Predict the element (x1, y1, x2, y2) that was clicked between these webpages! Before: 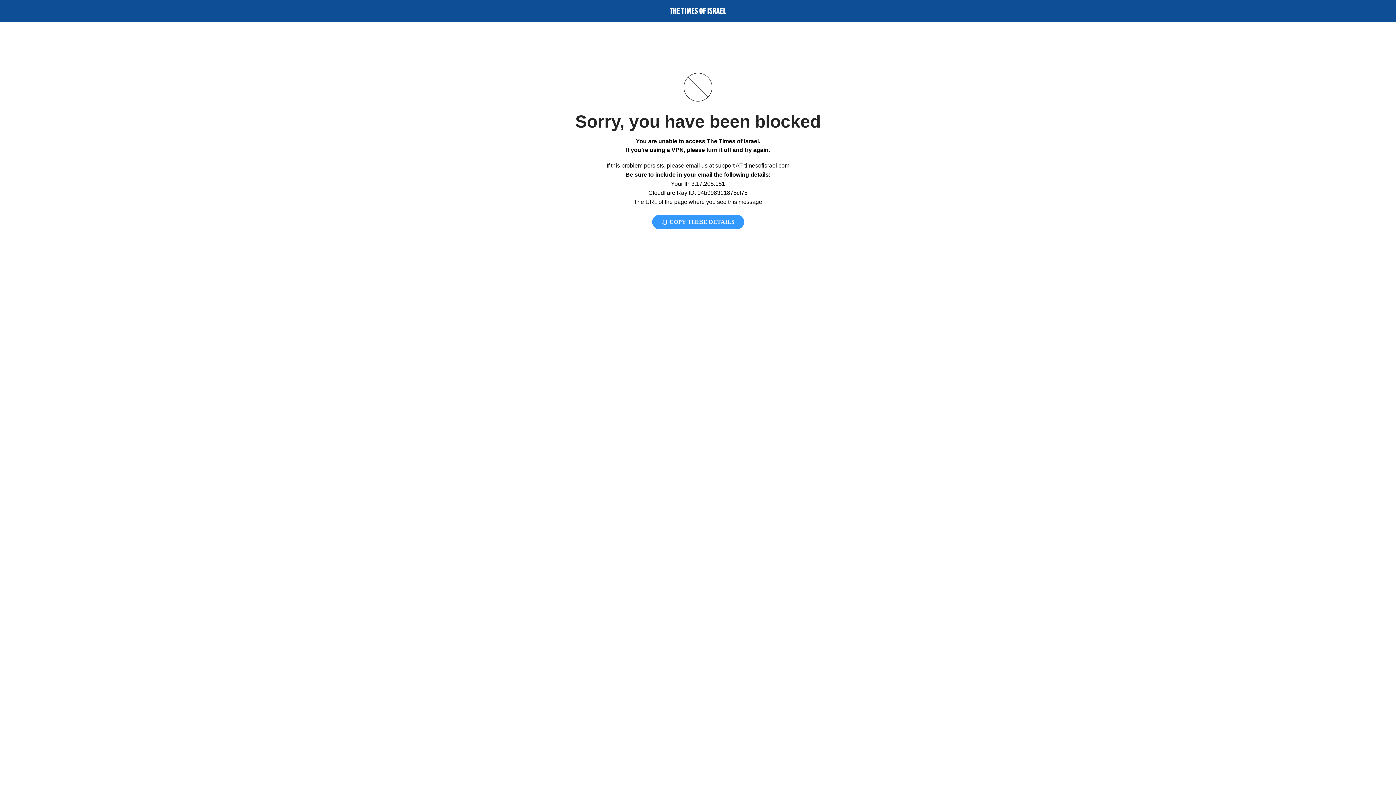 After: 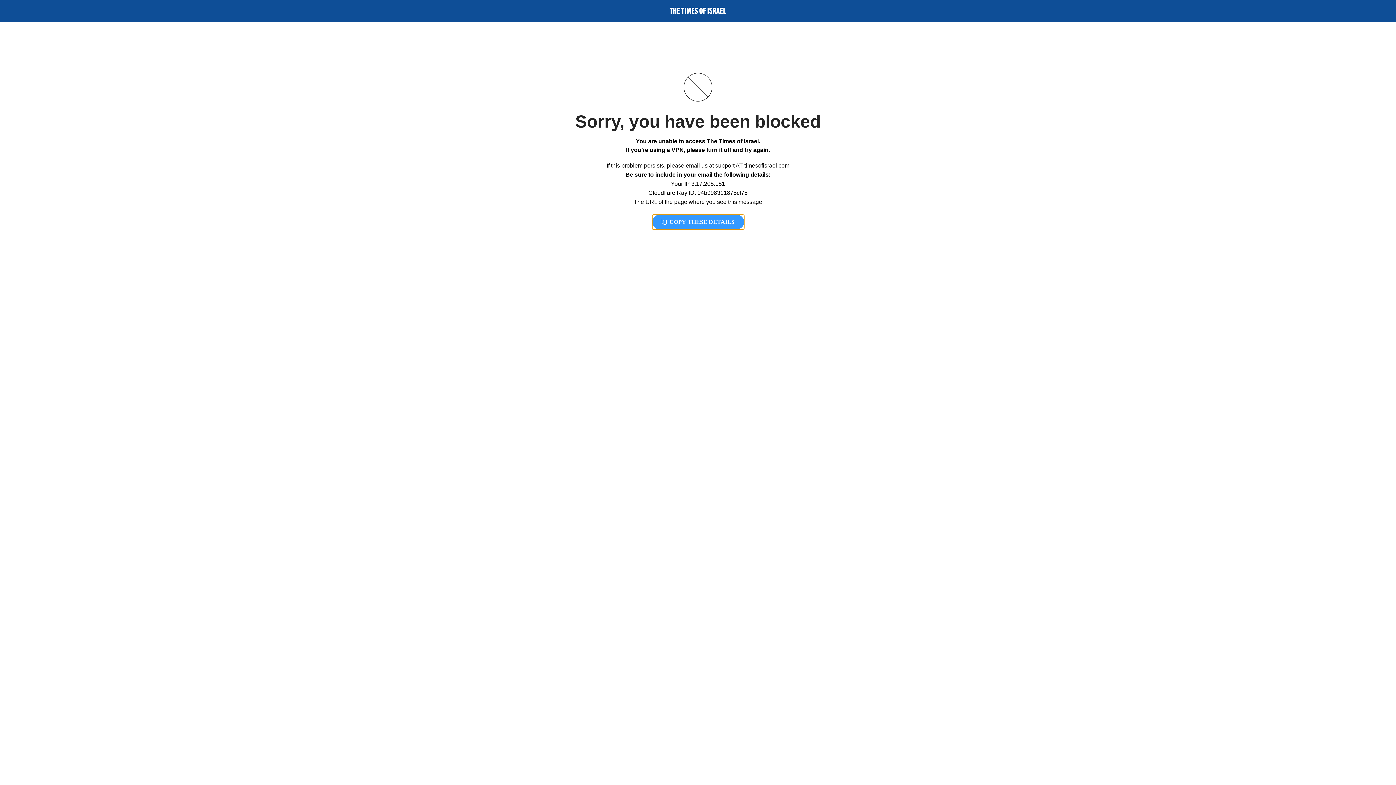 Action: bbox: (652, 214, 744, 229) label:  COPY THESE DETAILS